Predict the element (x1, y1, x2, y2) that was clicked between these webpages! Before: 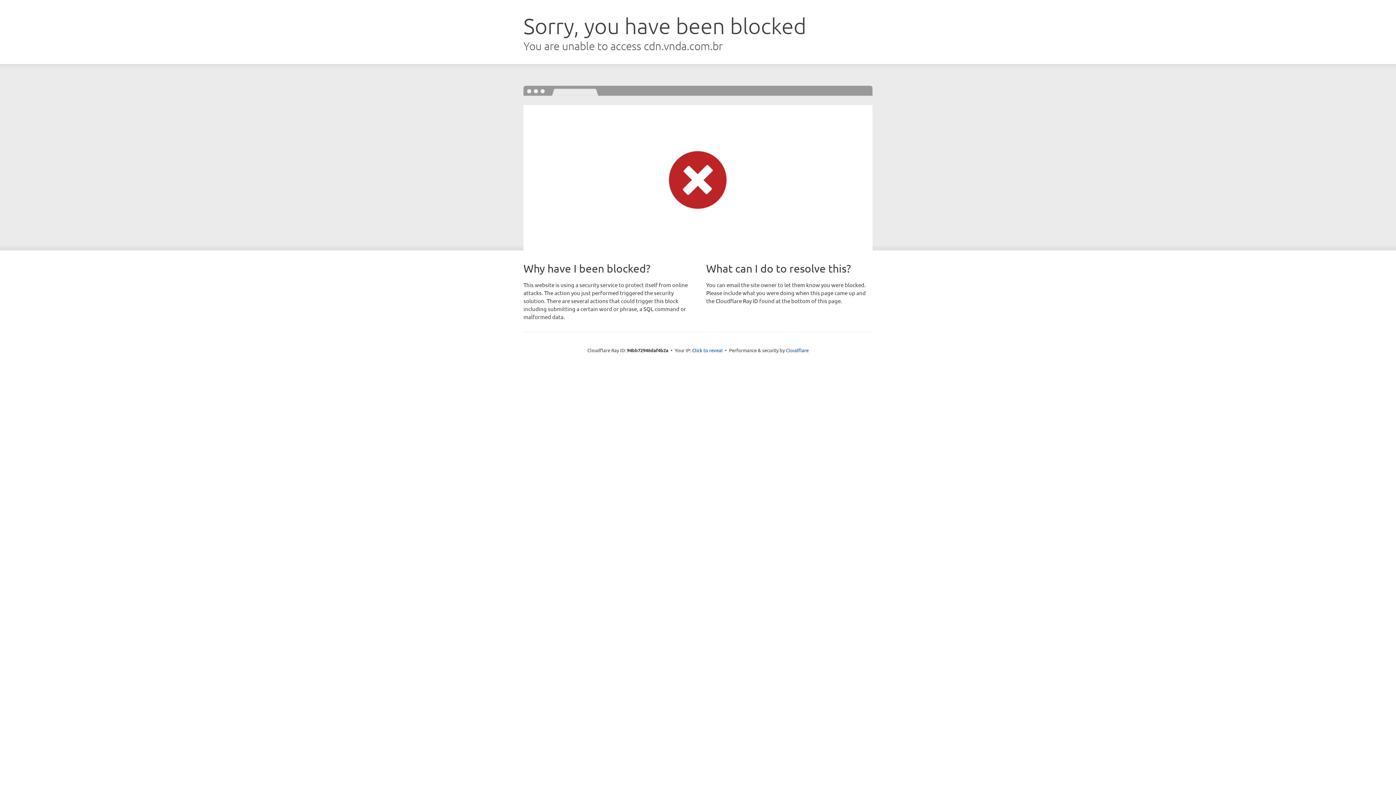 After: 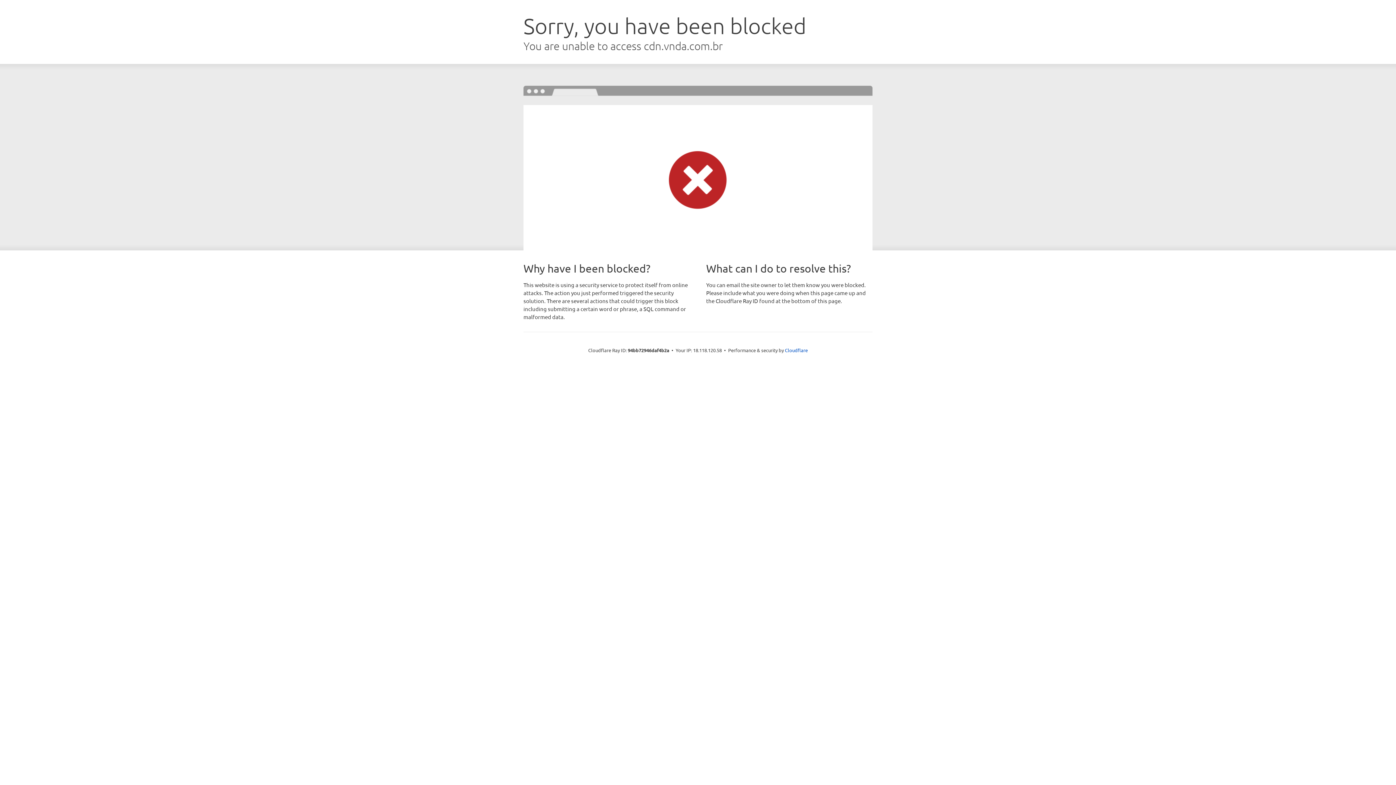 Action: bbox: (692, 346, 722, 353) label: Click to reveal